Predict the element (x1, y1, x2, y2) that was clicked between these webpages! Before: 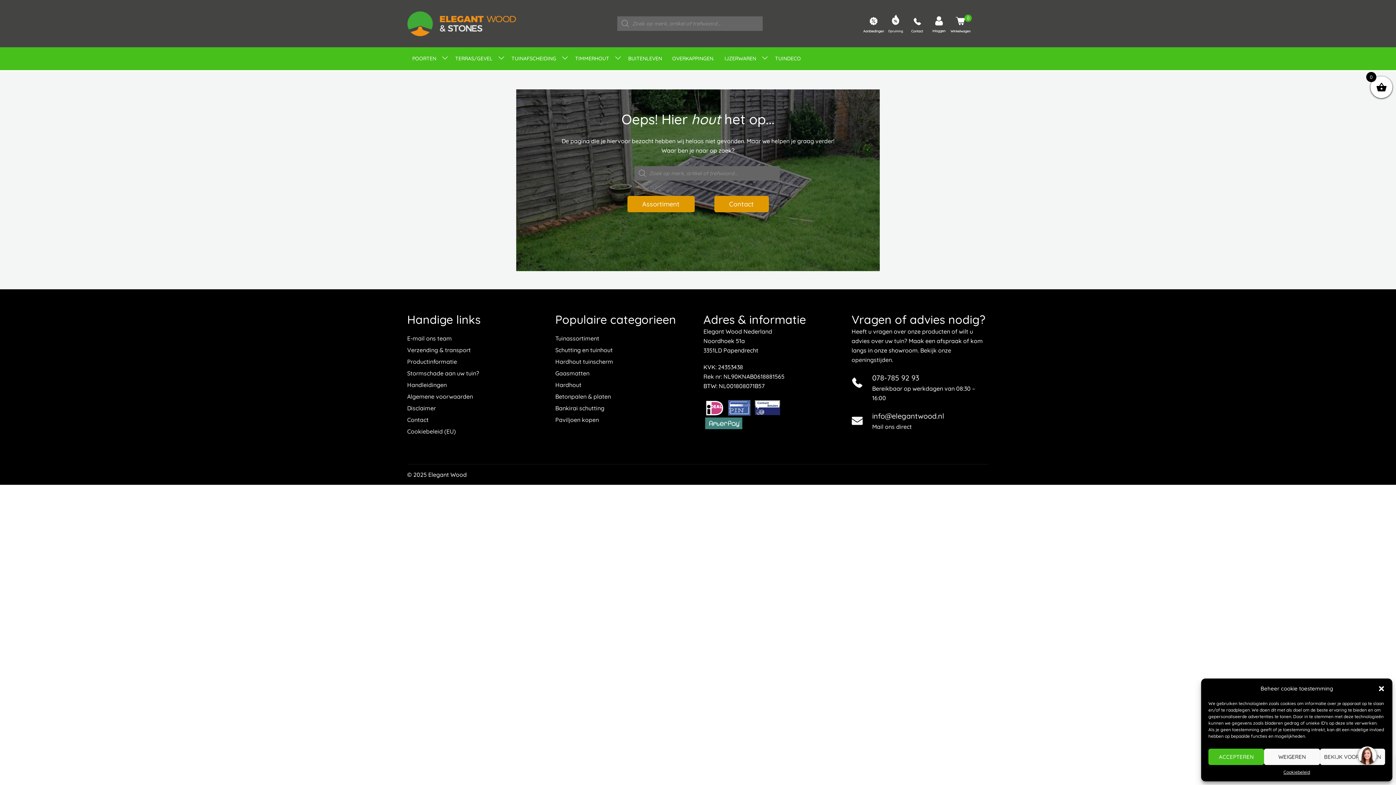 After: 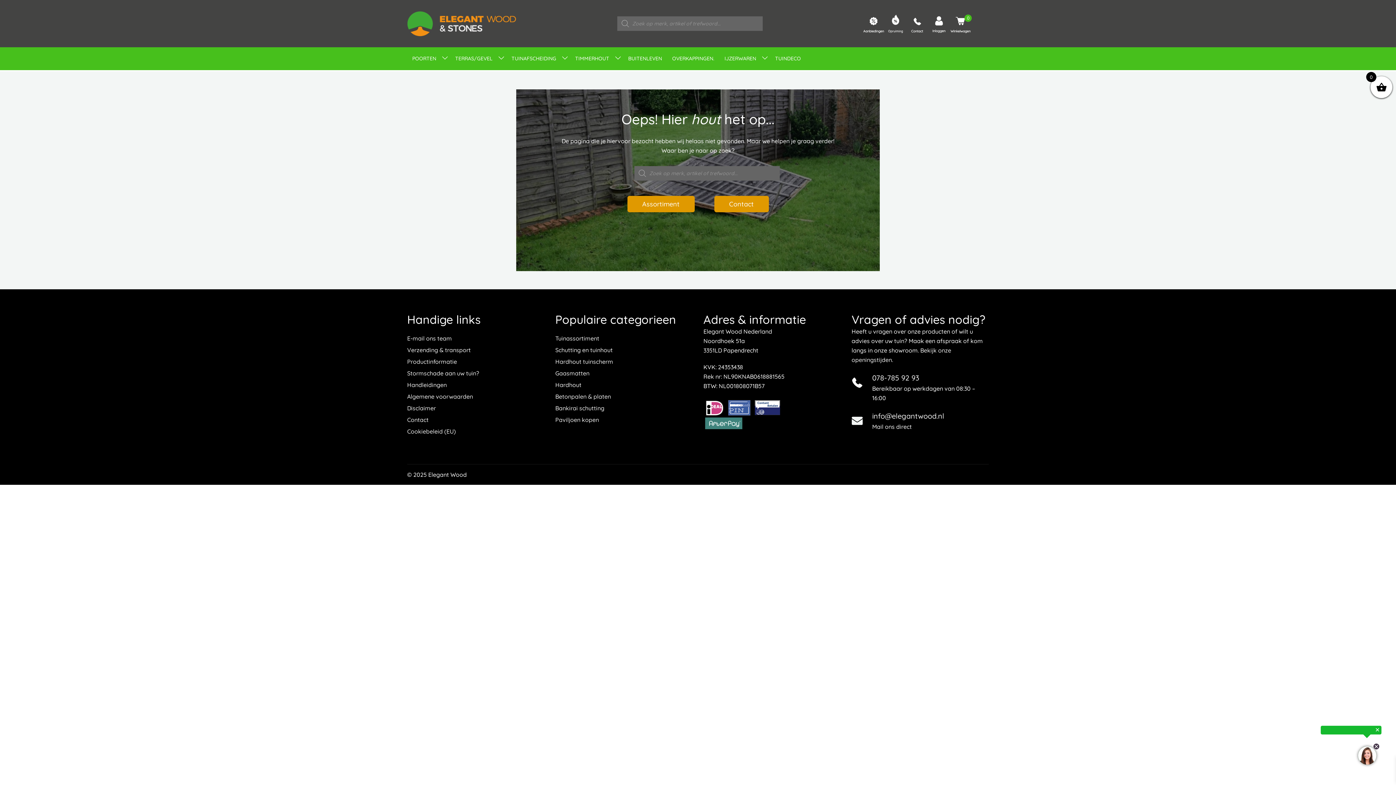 Action: label: WEIGEREN bbox: (1264, 749, 1320, 765)